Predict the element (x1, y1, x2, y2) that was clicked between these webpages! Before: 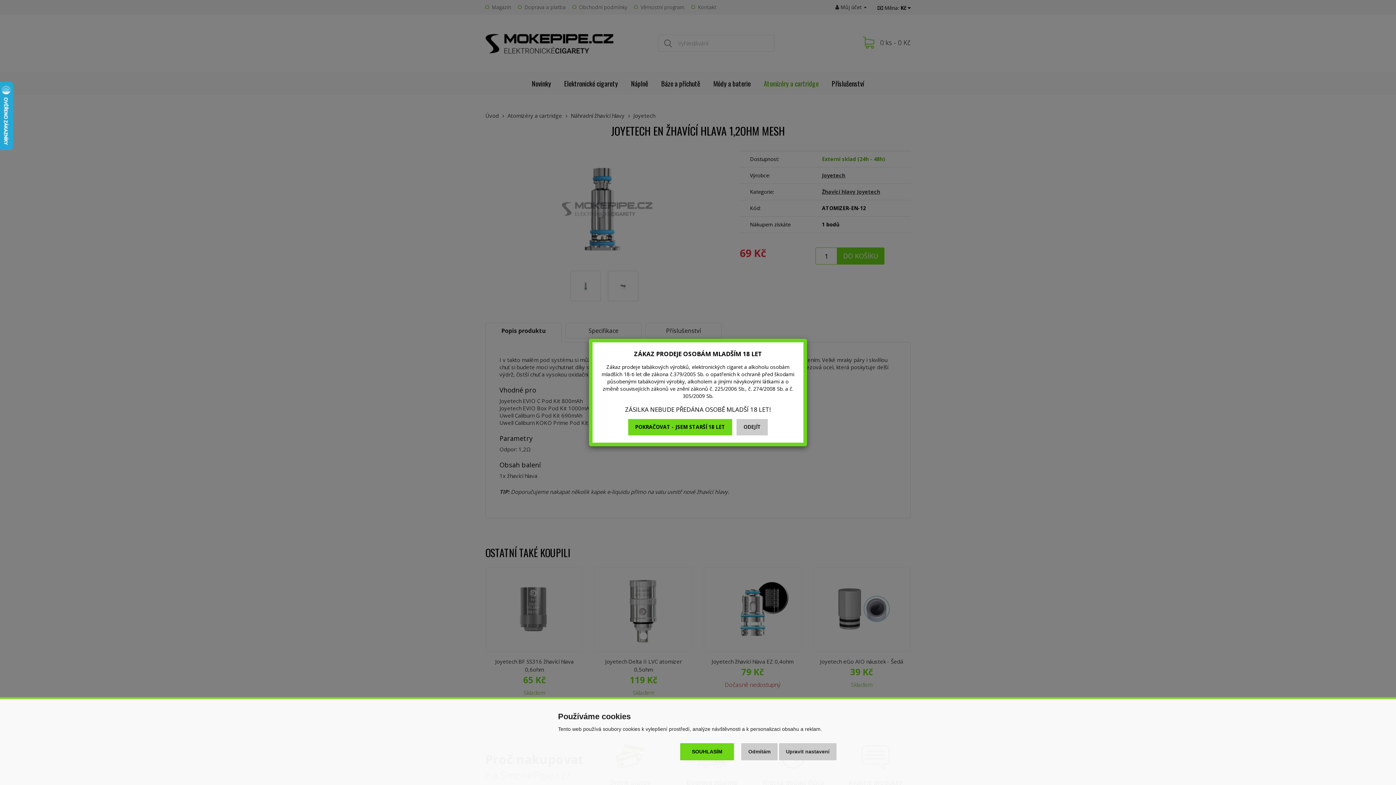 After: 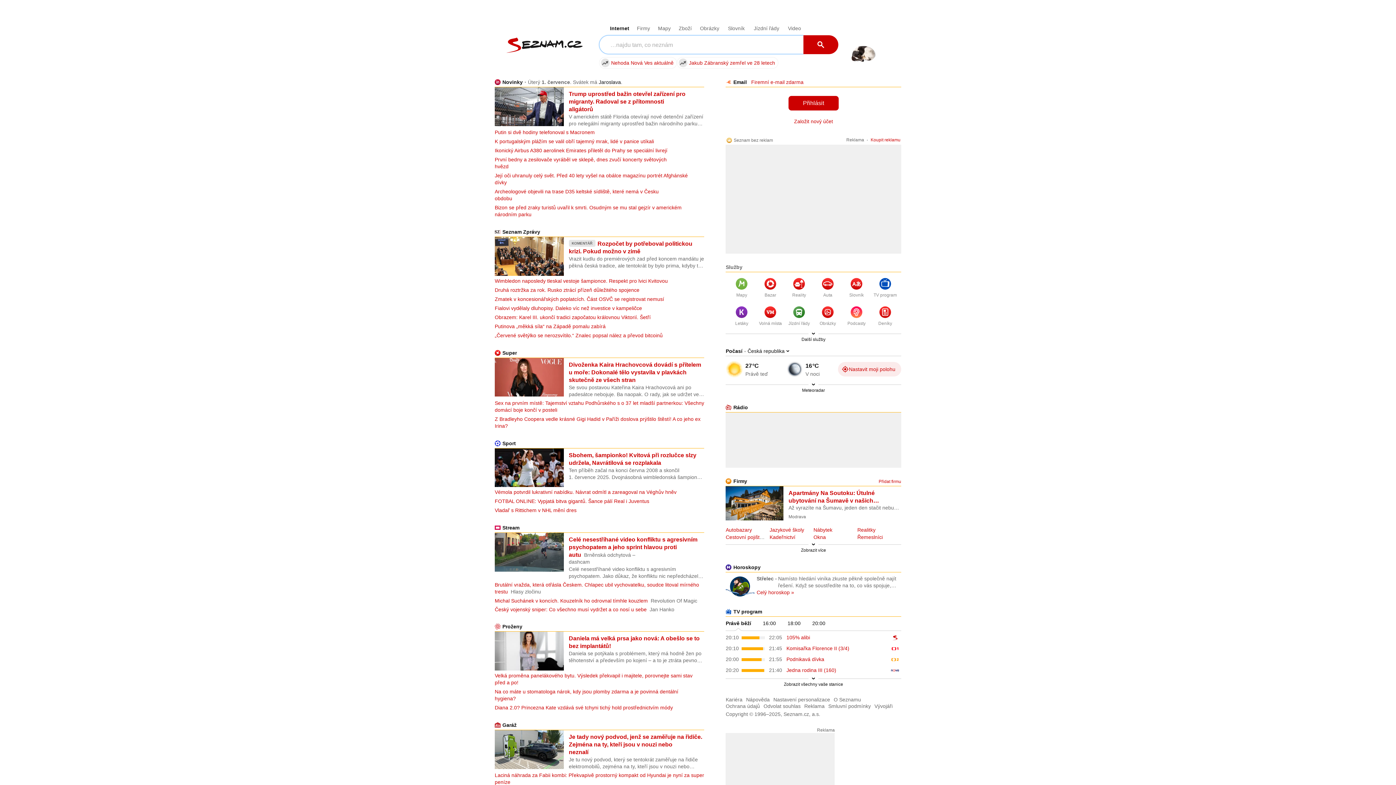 Action: bbox: (736, 419, 768, 435) label: ODEJÍT